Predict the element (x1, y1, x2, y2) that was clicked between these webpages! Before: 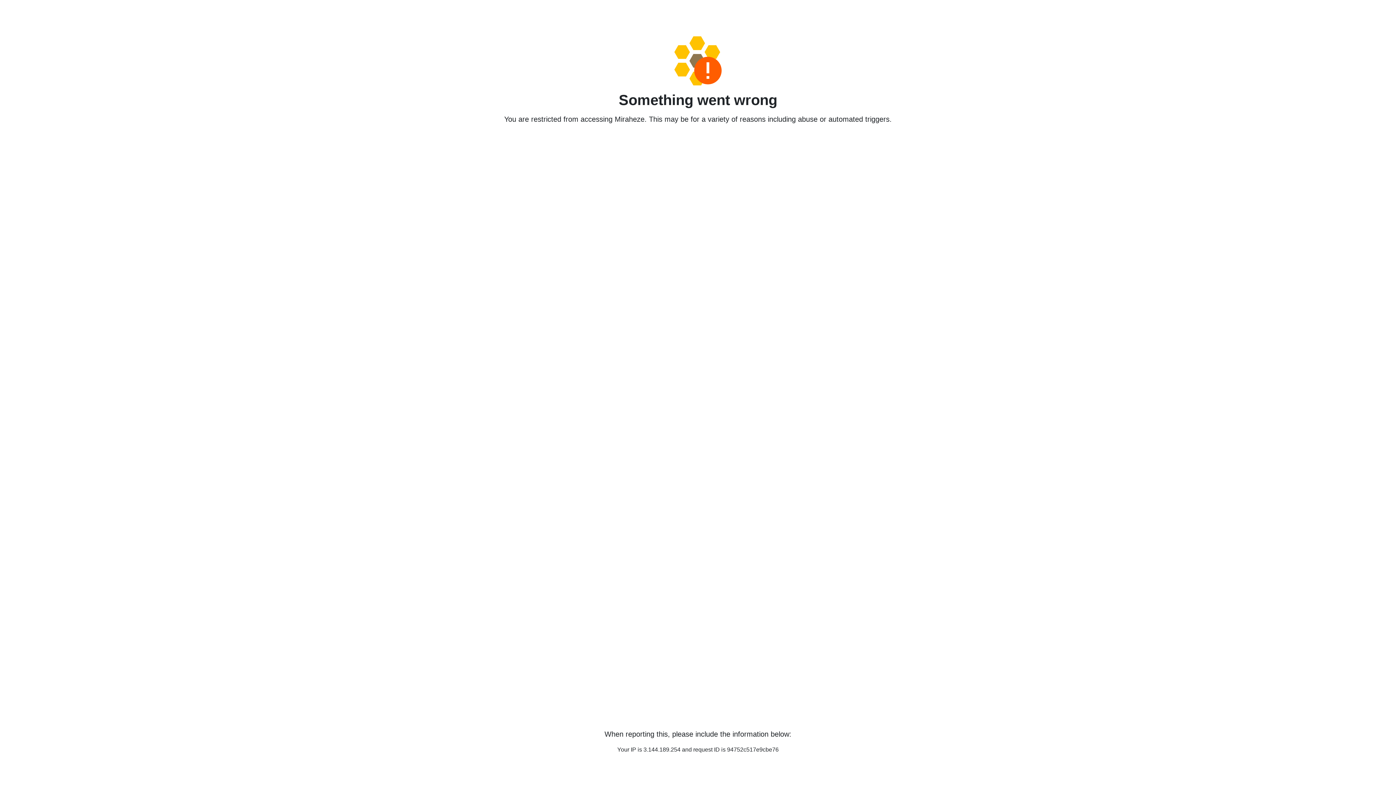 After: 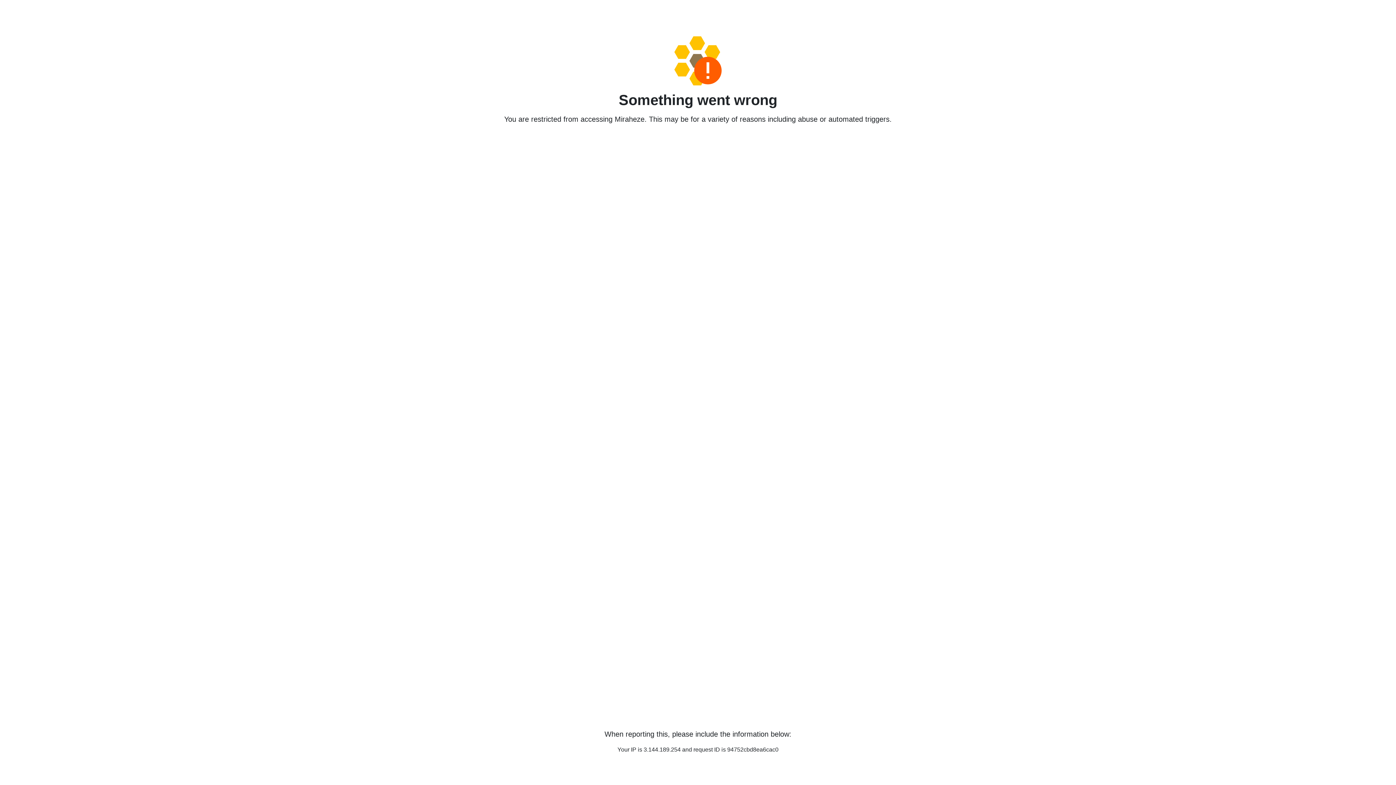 Action: bbox: (458, 36, 938, 85)